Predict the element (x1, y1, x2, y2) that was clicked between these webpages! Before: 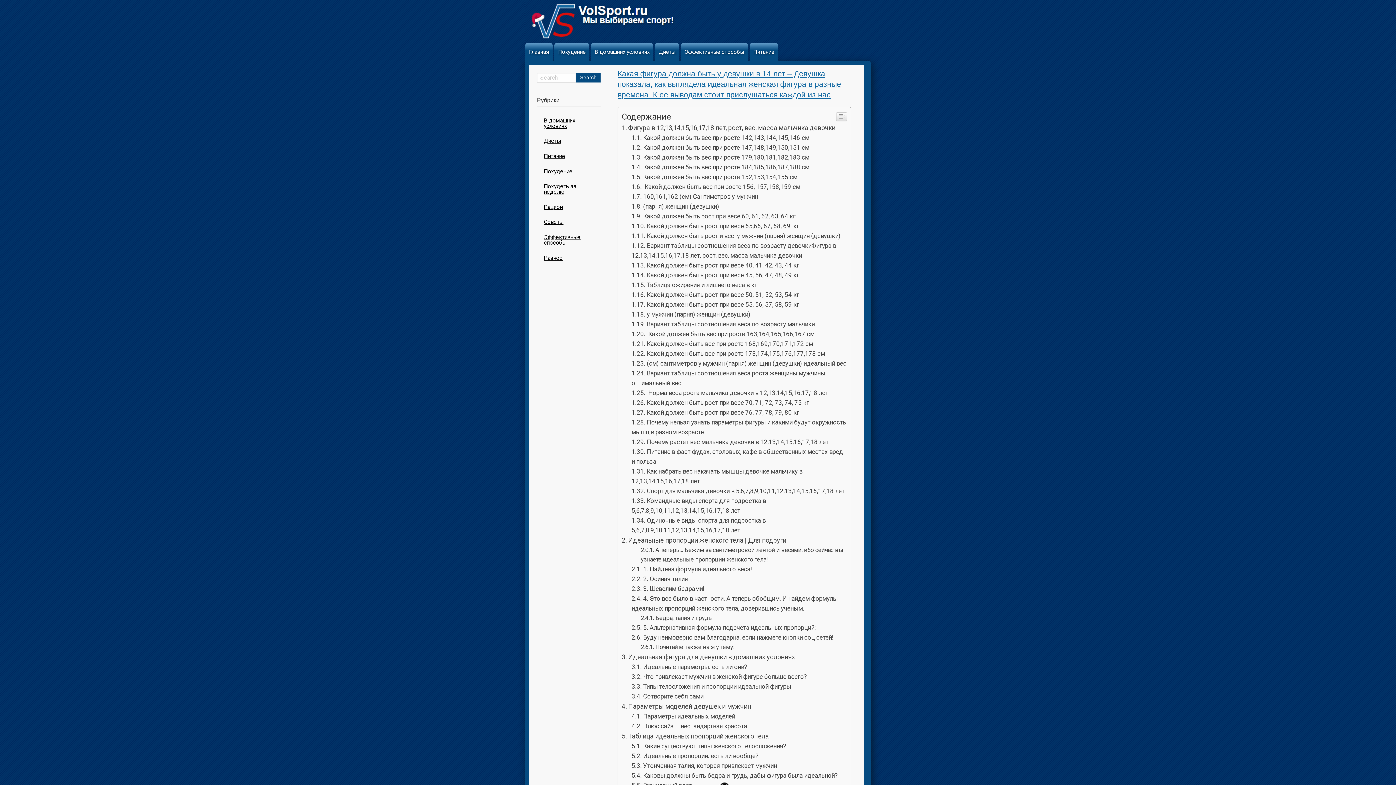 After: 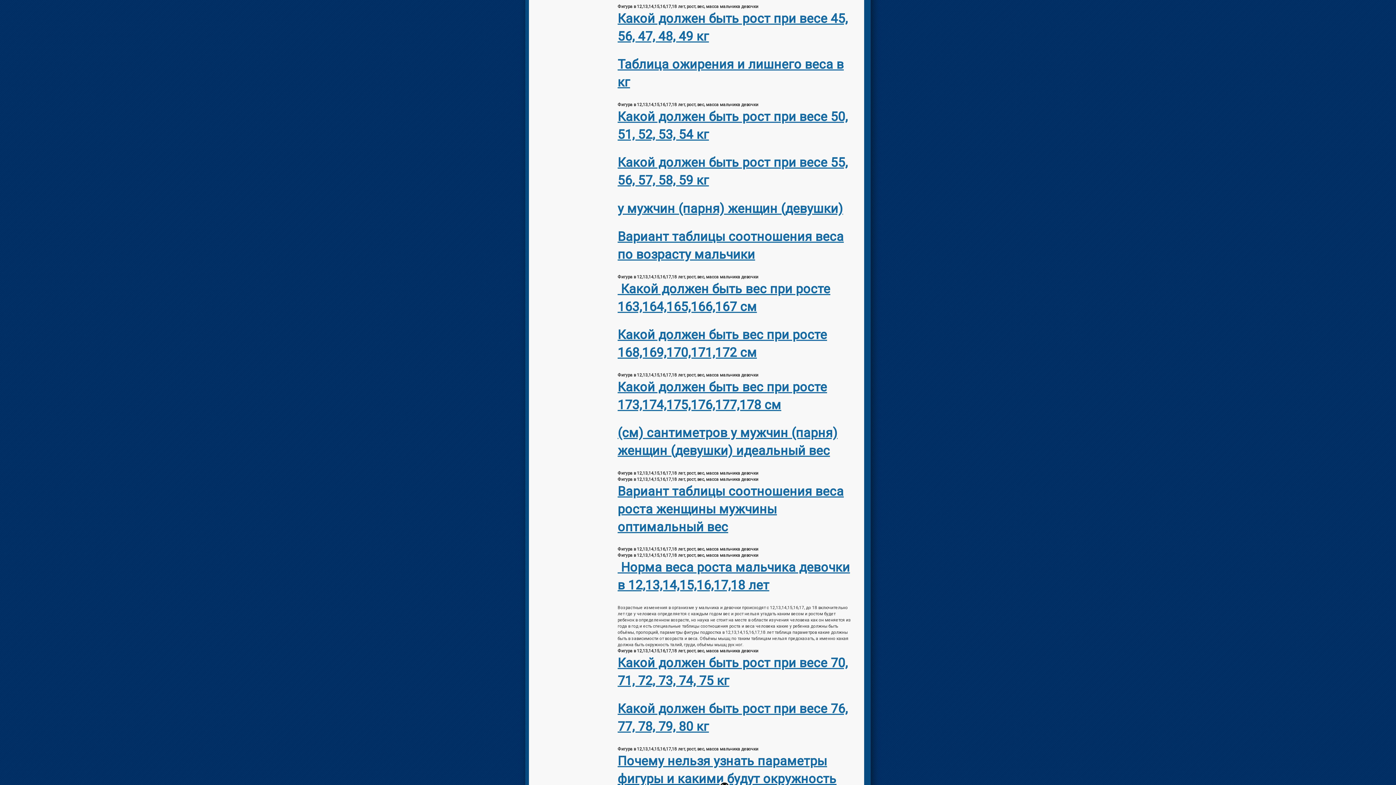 Action: bbox: (631, 422, 799, 429) label: Какой должен быть рост при весе 45, 56, 47, 48, 49 кг